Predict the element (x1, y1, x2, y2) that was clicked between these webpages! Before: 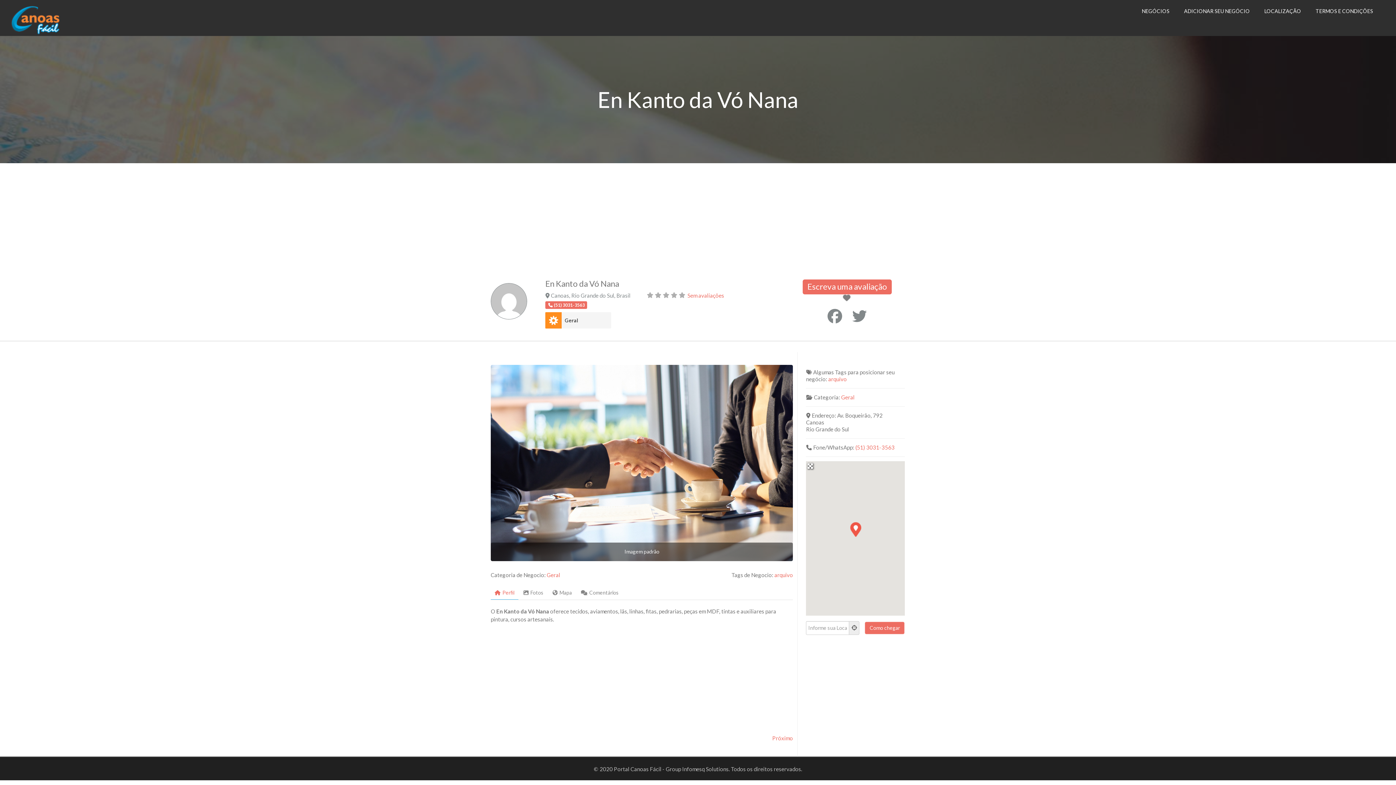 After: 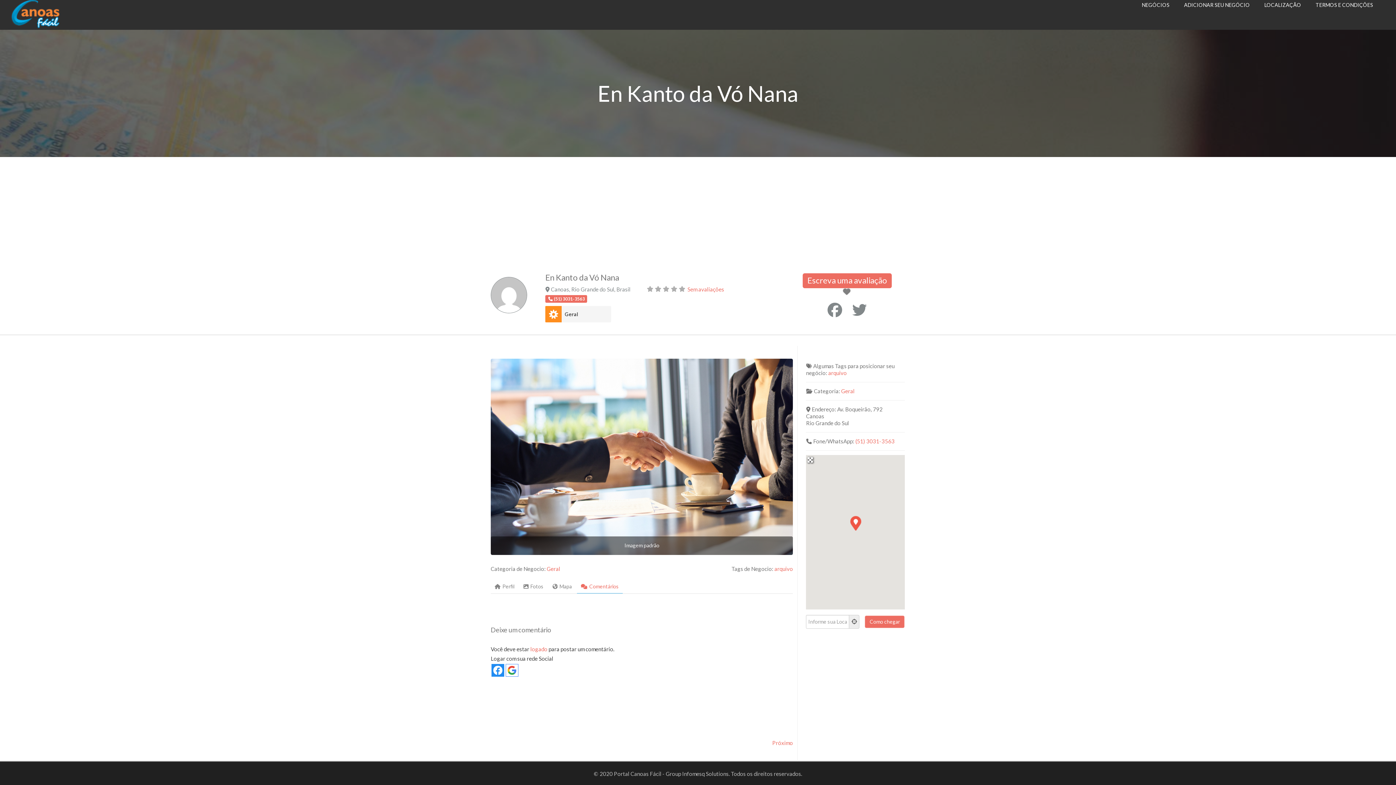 Action: bbox: (802, 284, 891, 290) label: Escreva uma avaliação